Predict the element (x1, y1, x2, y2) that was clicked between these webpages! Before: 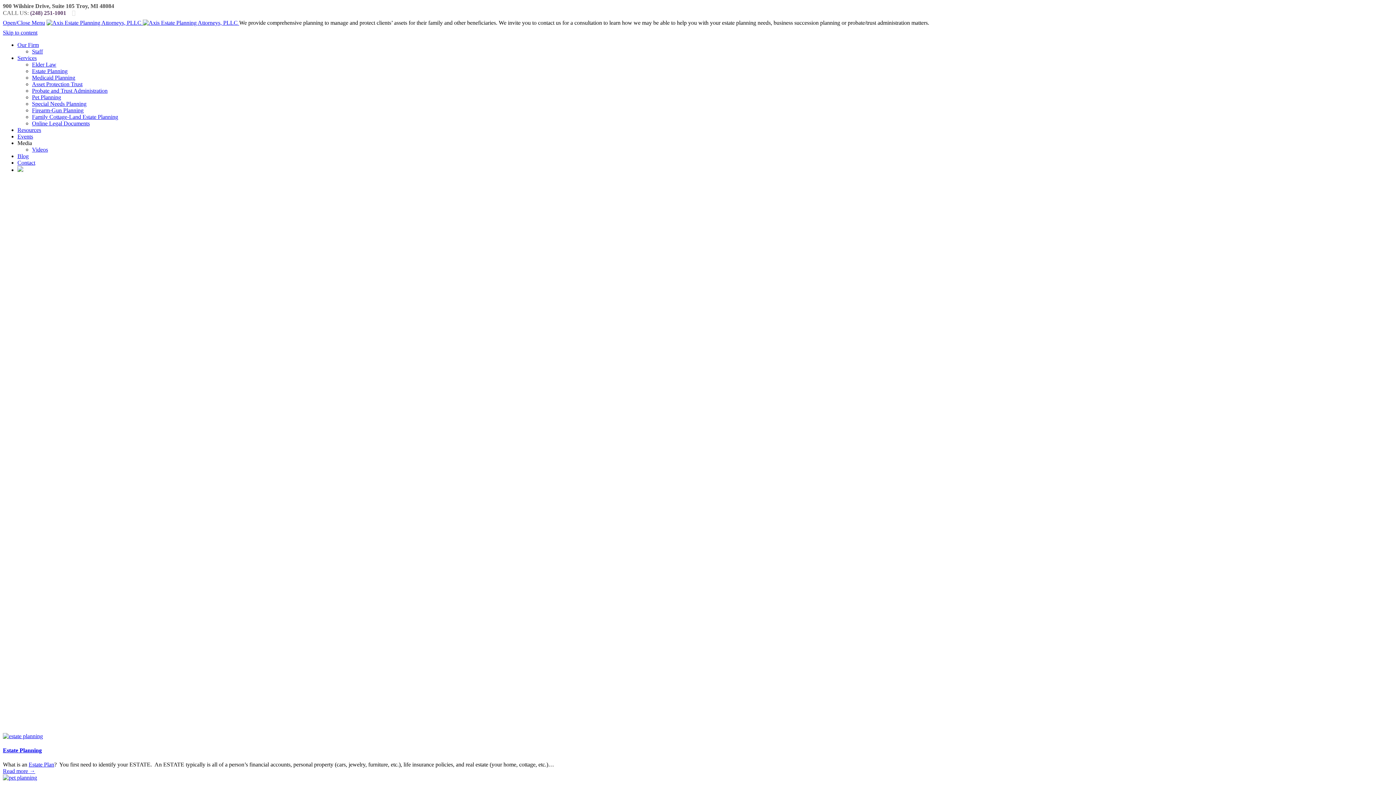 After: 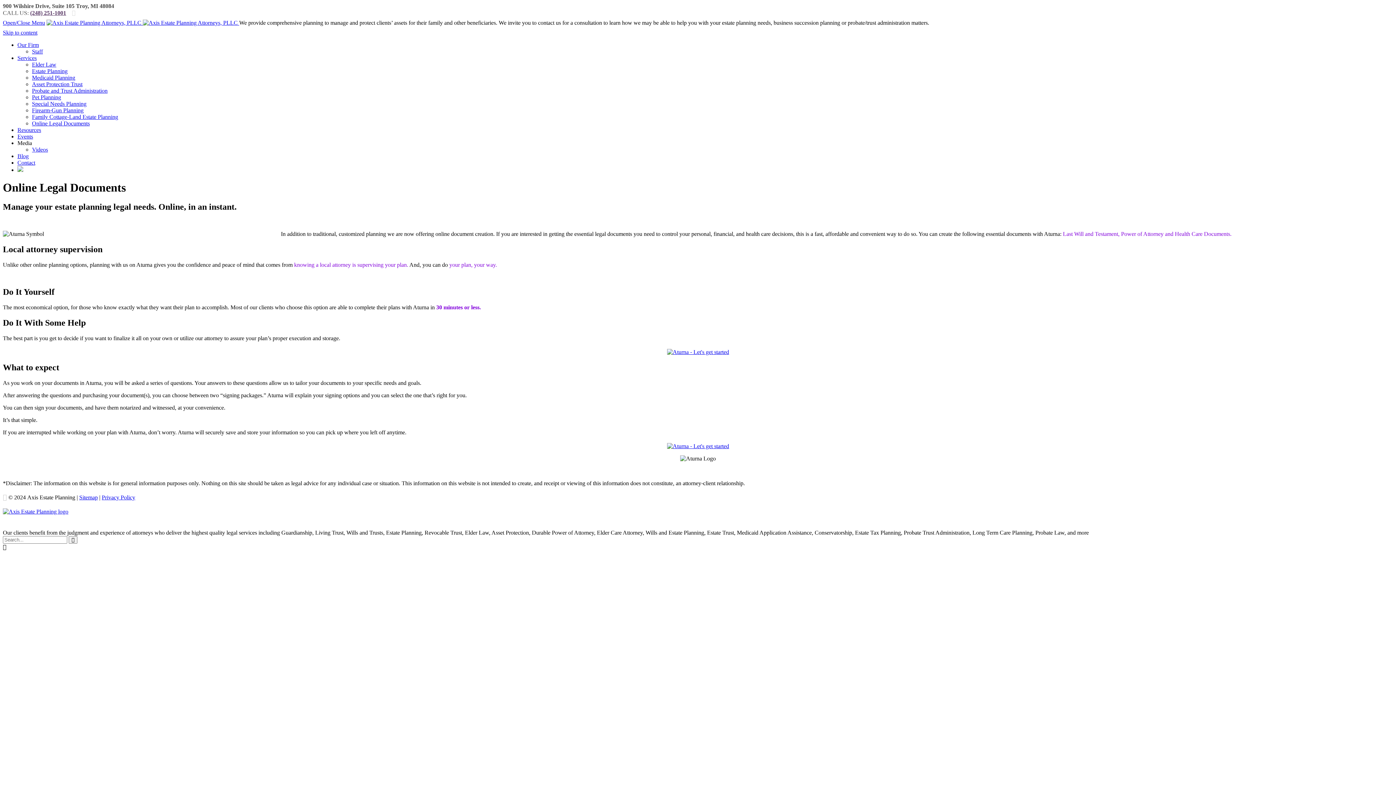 Action: bbox: (32, 120, 89, 126) label: Online Legal Documents